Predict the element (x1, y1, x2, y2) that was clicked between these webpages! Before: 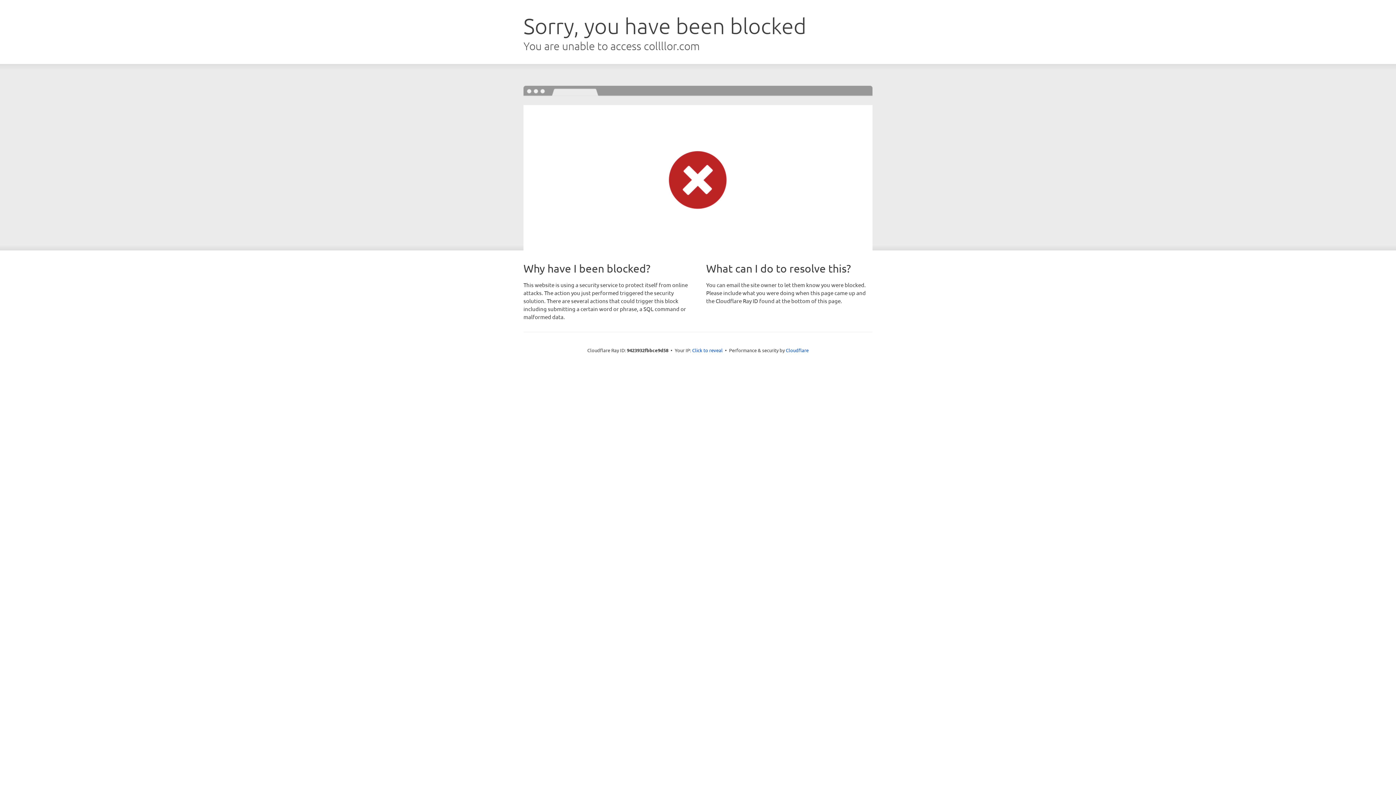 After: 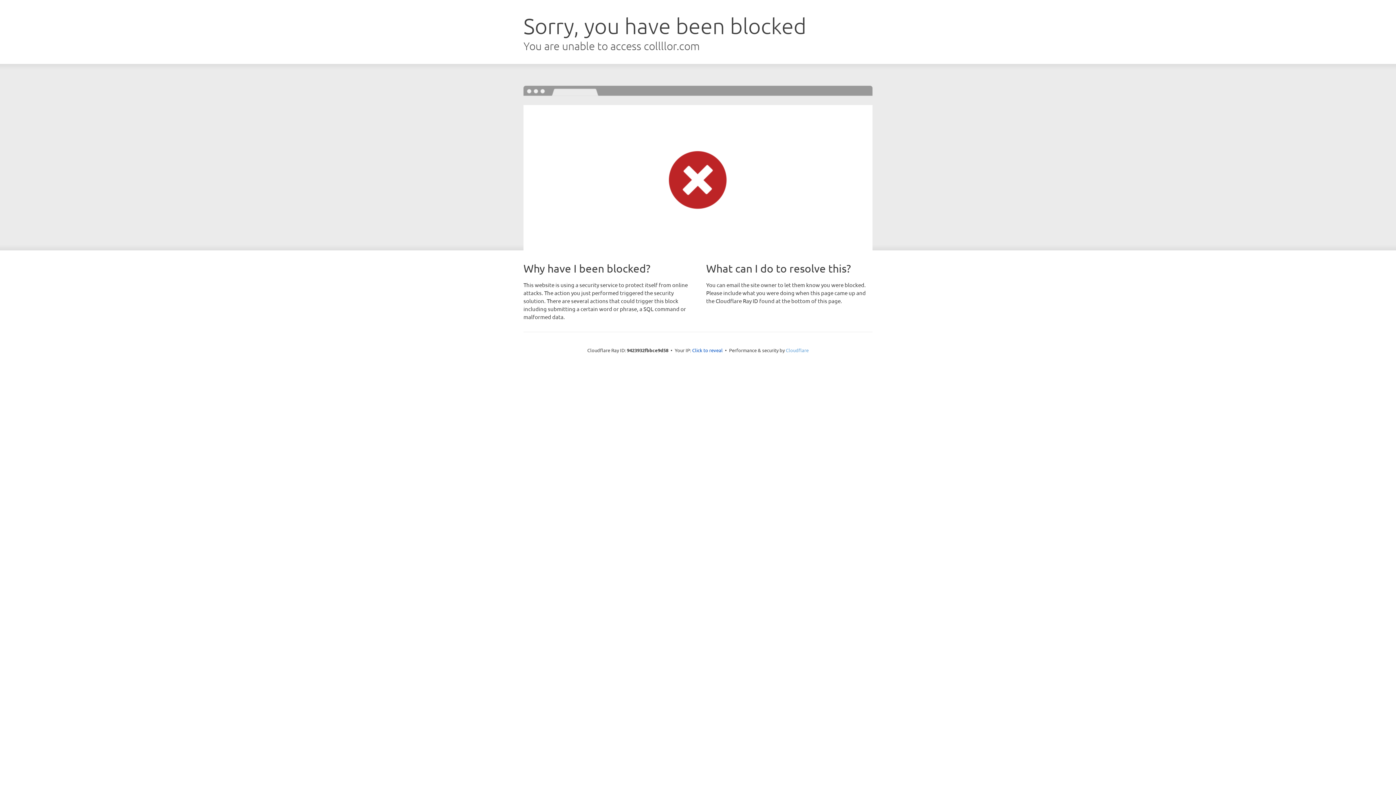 Action: bbox: (786, 347, 808, 353) label: Cloudflare